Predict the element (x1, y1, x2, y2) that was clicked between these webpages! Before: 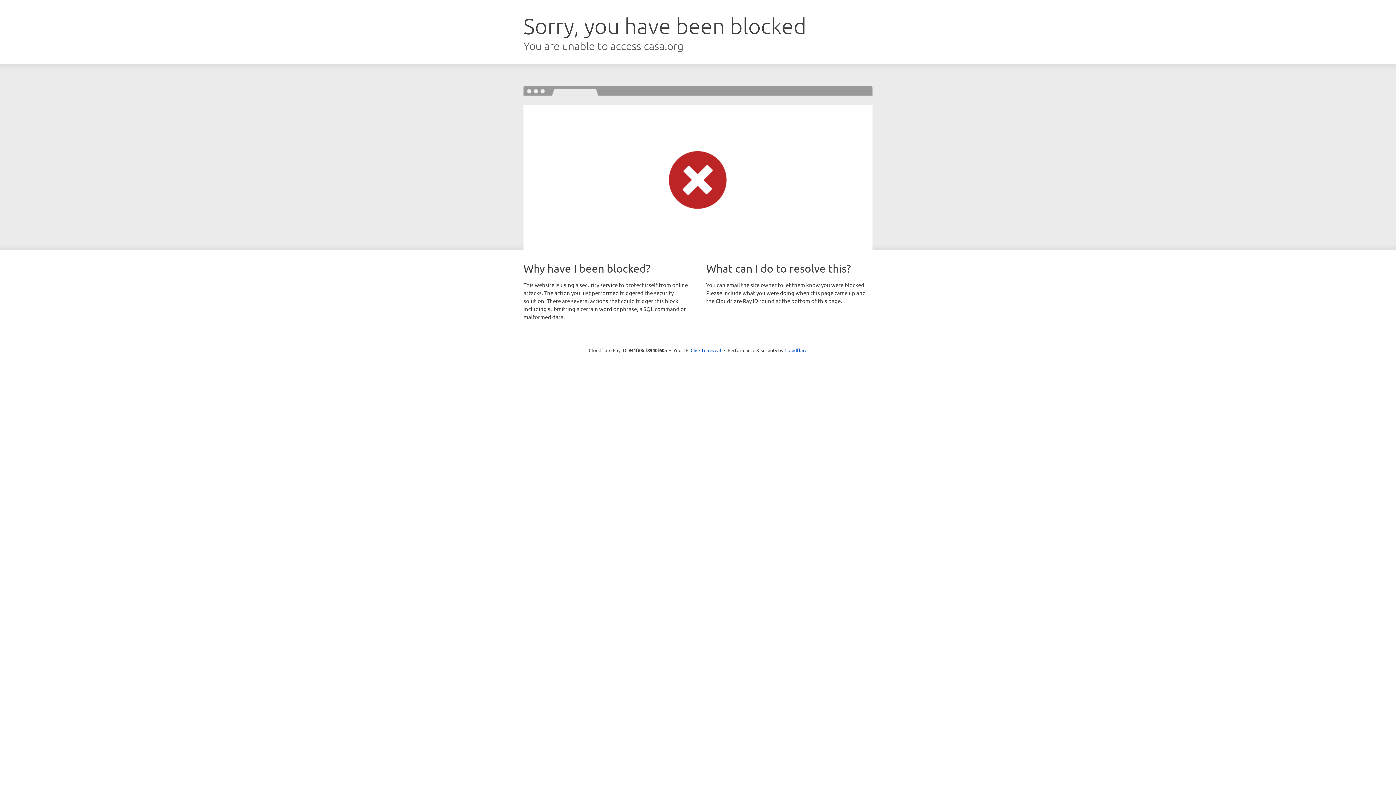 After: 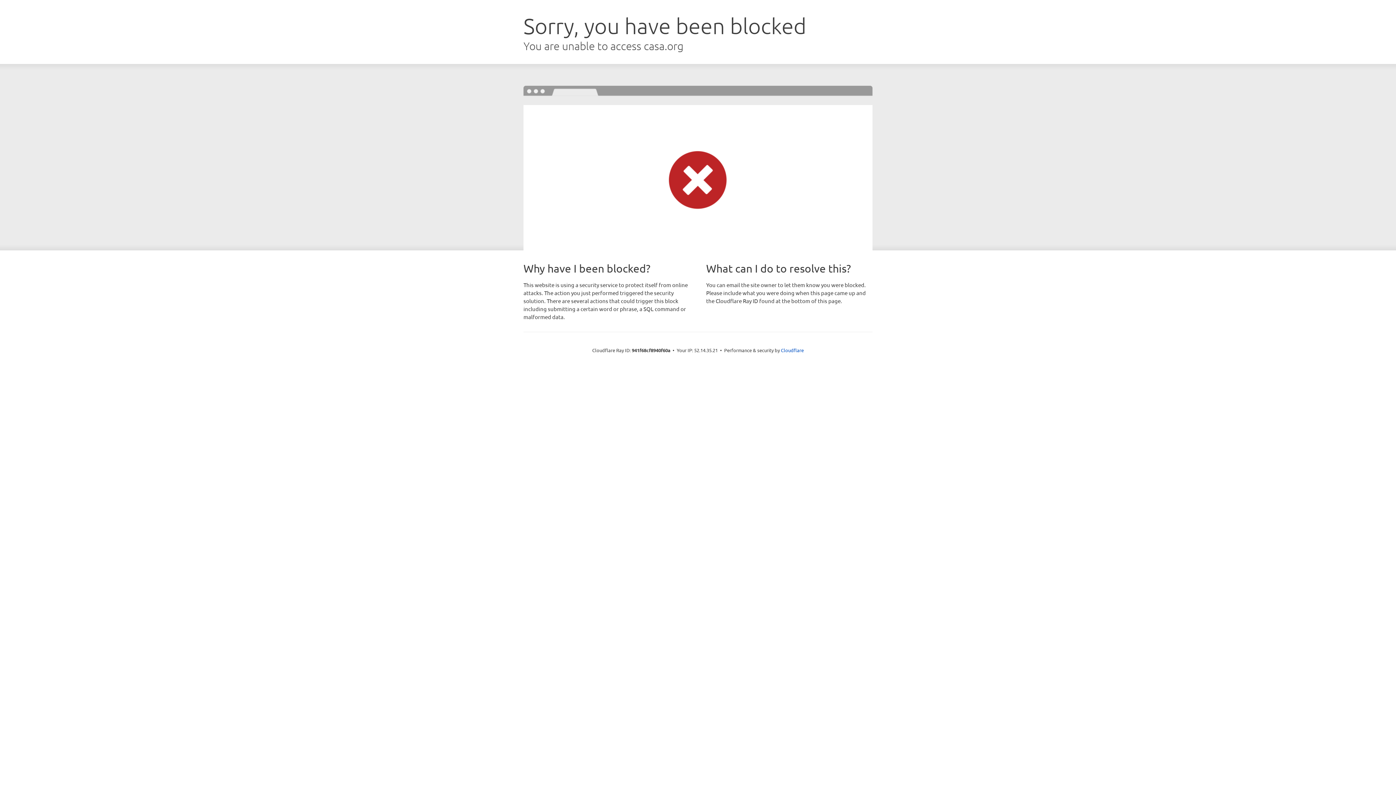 Action: bbox: (690, 346, 721, 353) label: Click to reveal